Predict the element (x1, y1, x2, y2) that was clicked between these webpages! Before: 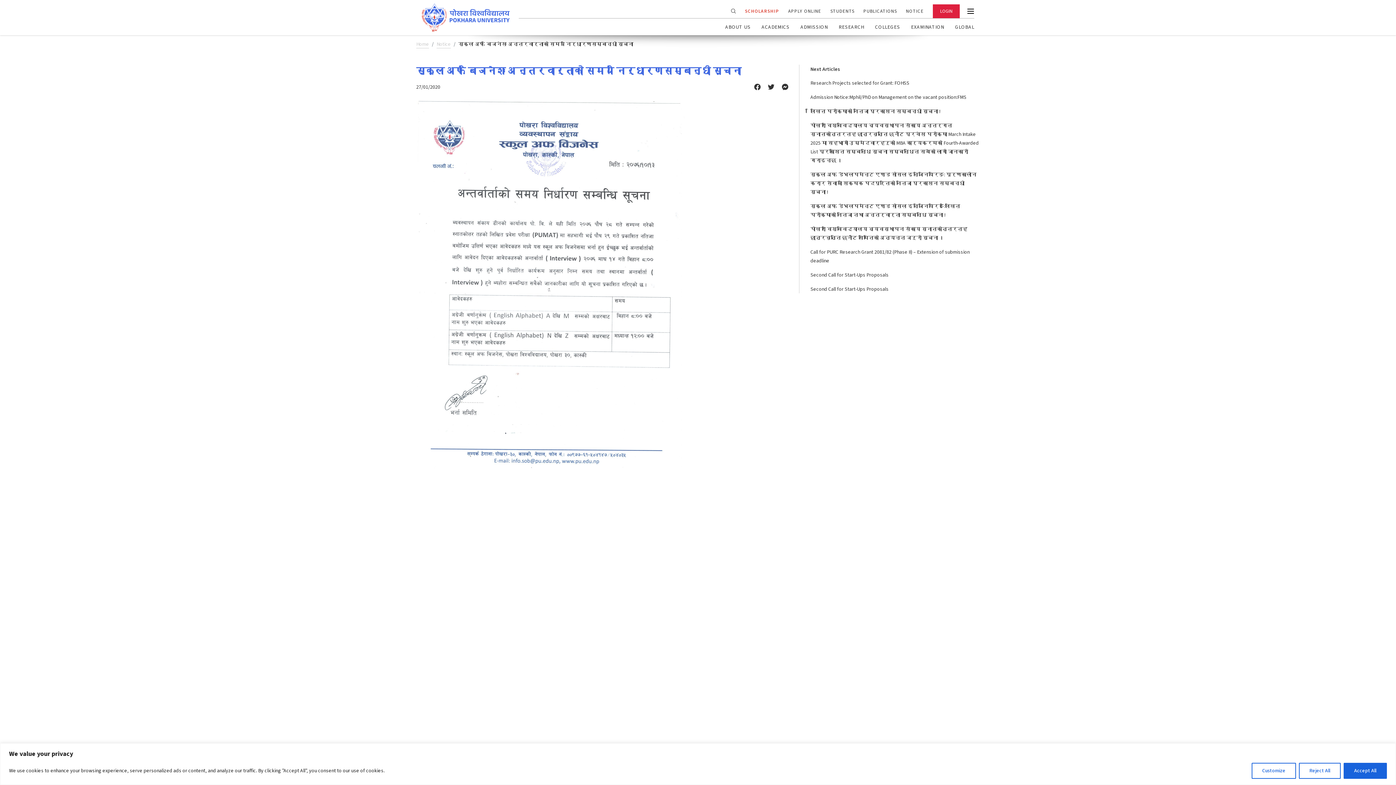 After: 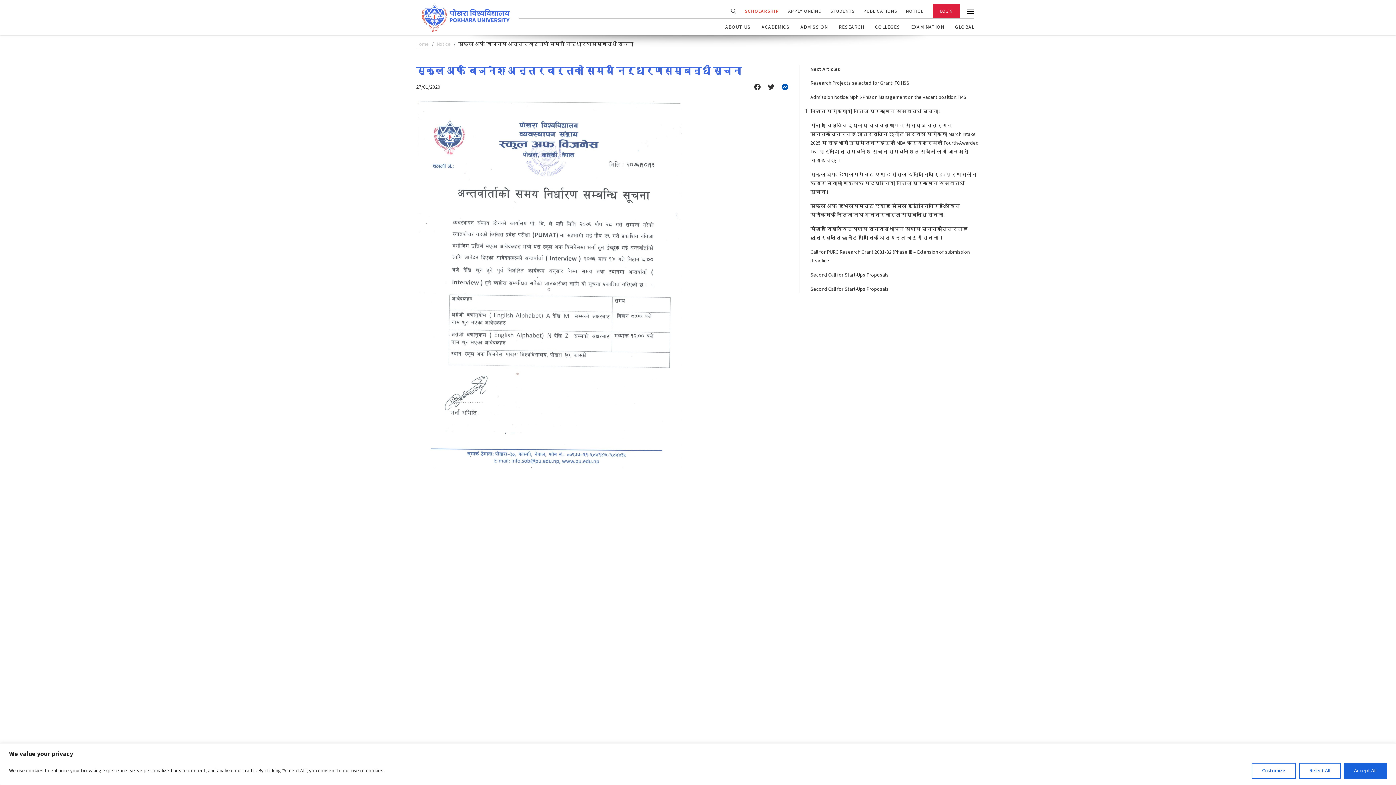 Action: bbox: (781, 83, 788, 90)